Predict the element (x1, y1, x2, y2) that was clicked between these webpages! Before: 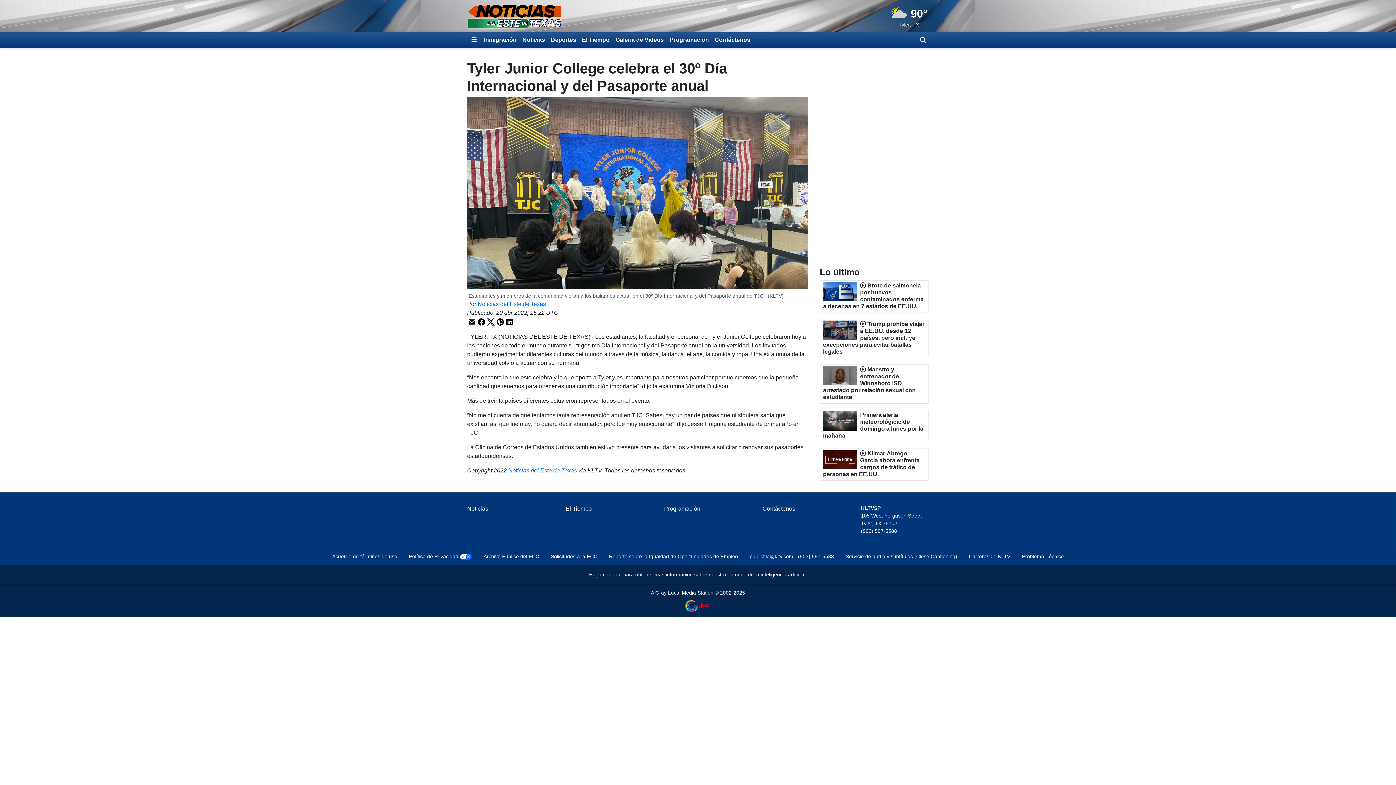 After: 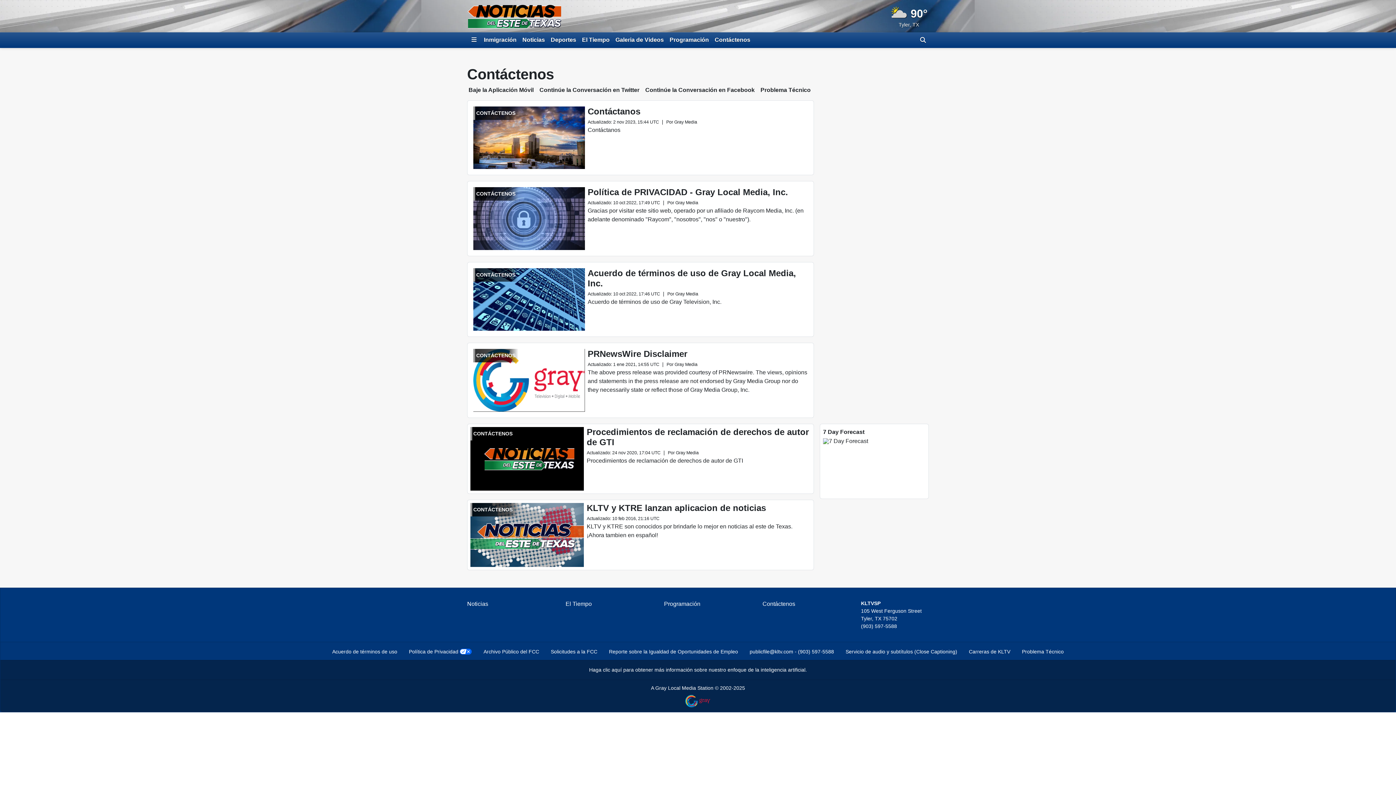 Action: bbox: (712, 32, 753, 47) label: Contáctenos